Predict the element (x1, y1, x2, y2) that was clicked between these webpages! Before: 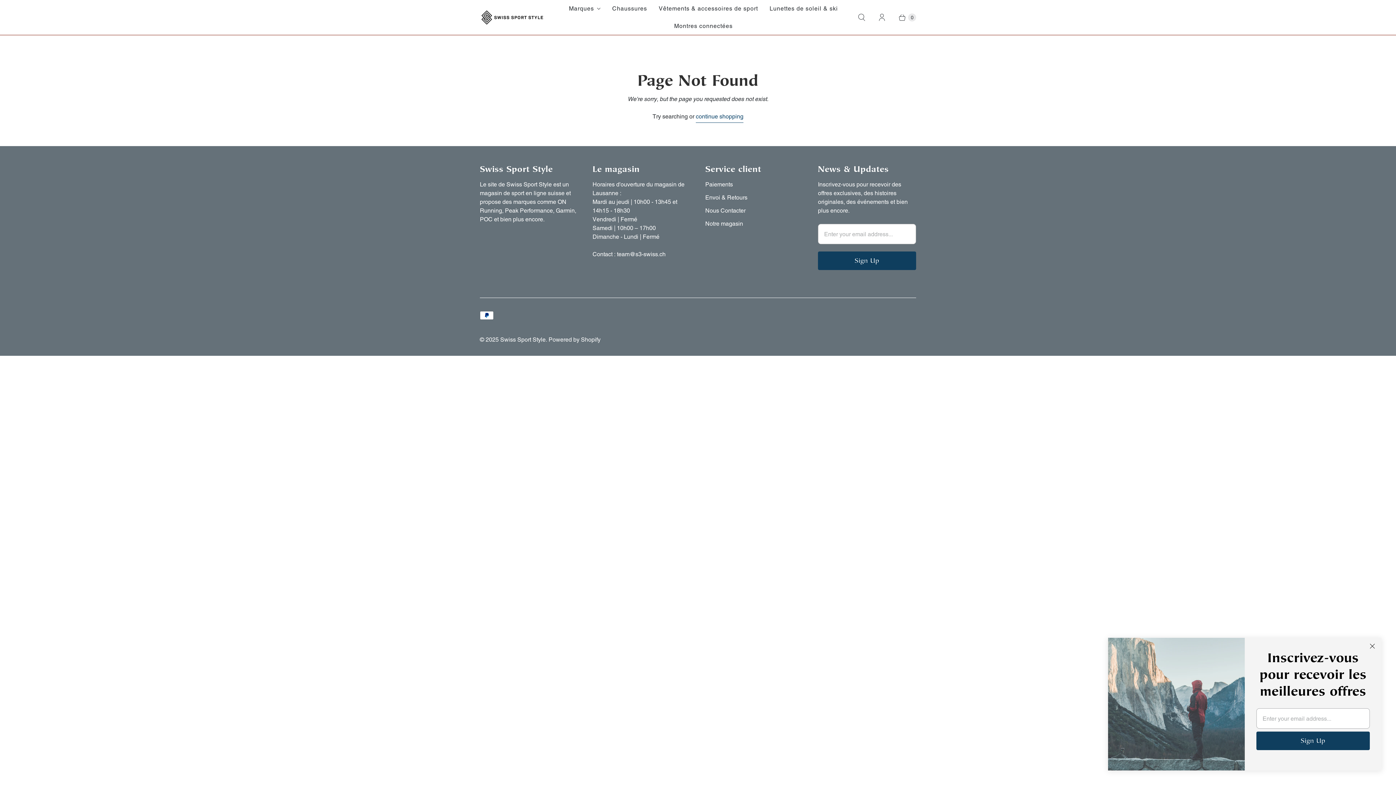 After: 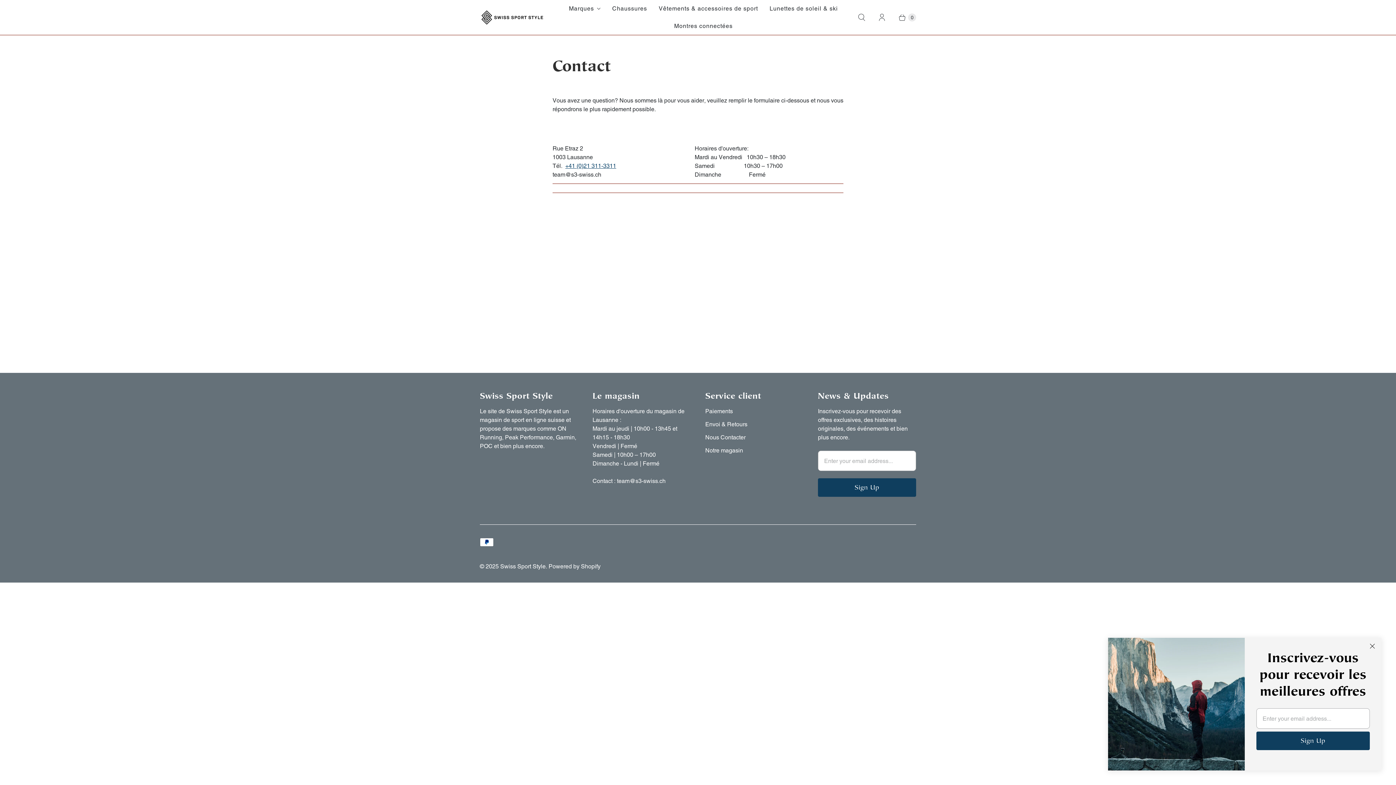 Action: bbox: (705, 207, 745, 214) label: Nous Contacter